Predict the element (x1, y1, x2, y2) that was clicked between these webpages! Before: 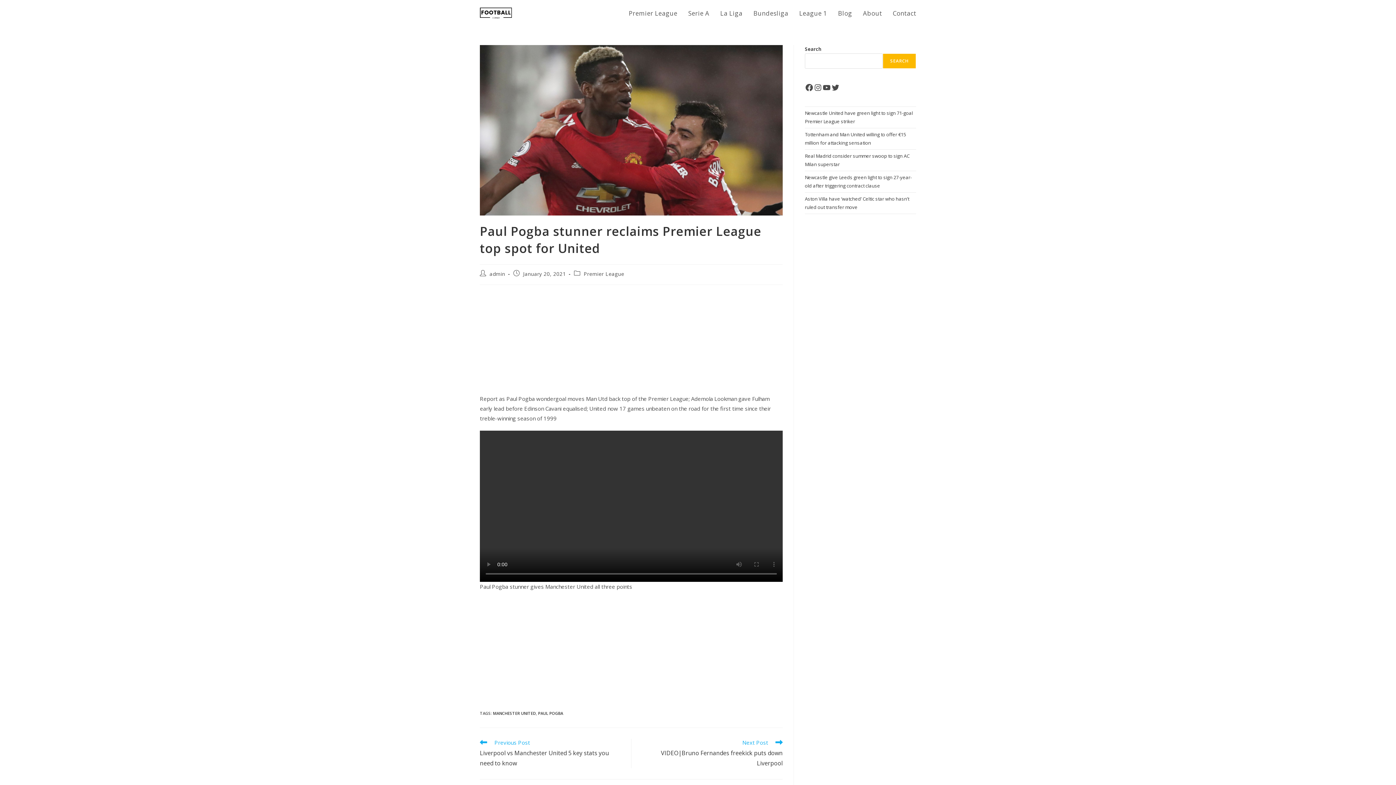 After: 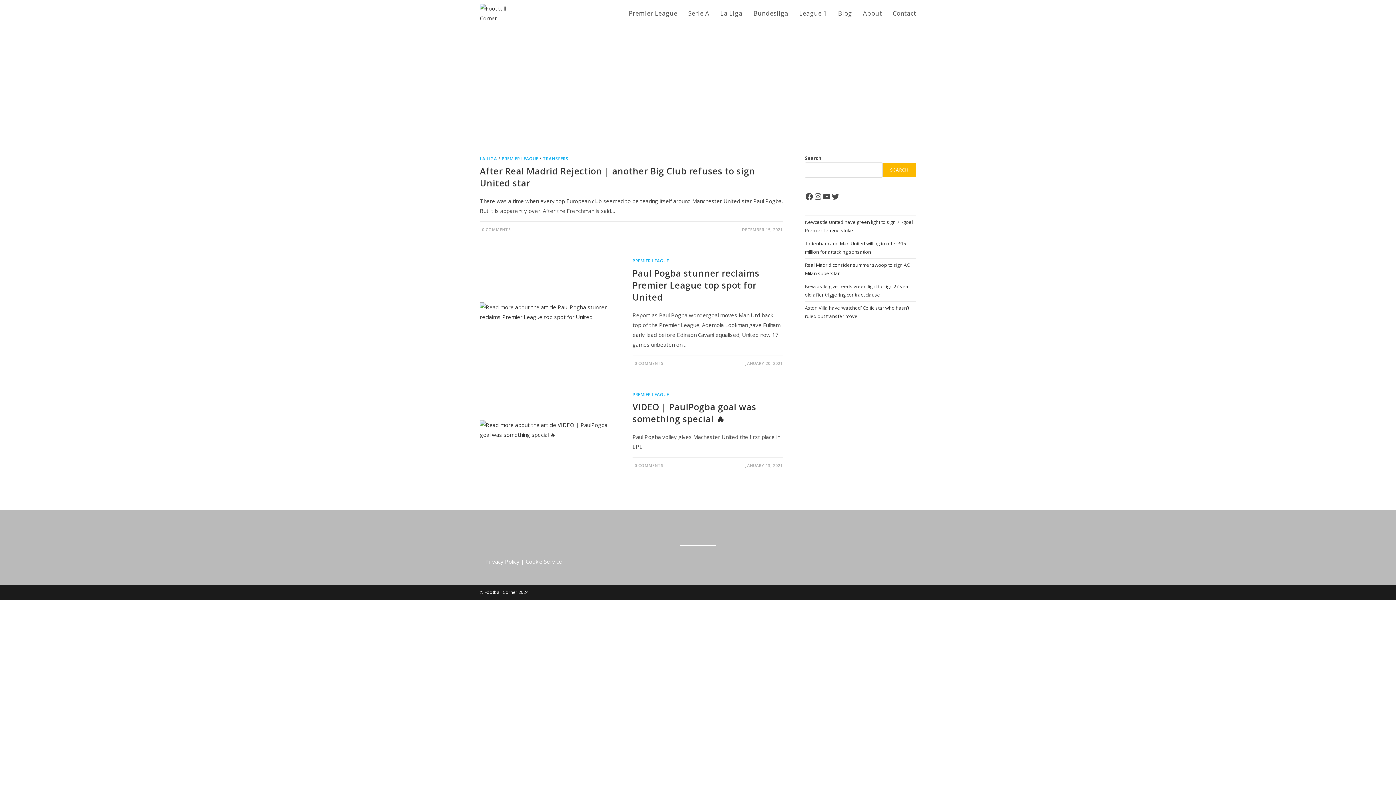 Action: bbox: (538, 710, 563, 716) label: PAUL POGBA